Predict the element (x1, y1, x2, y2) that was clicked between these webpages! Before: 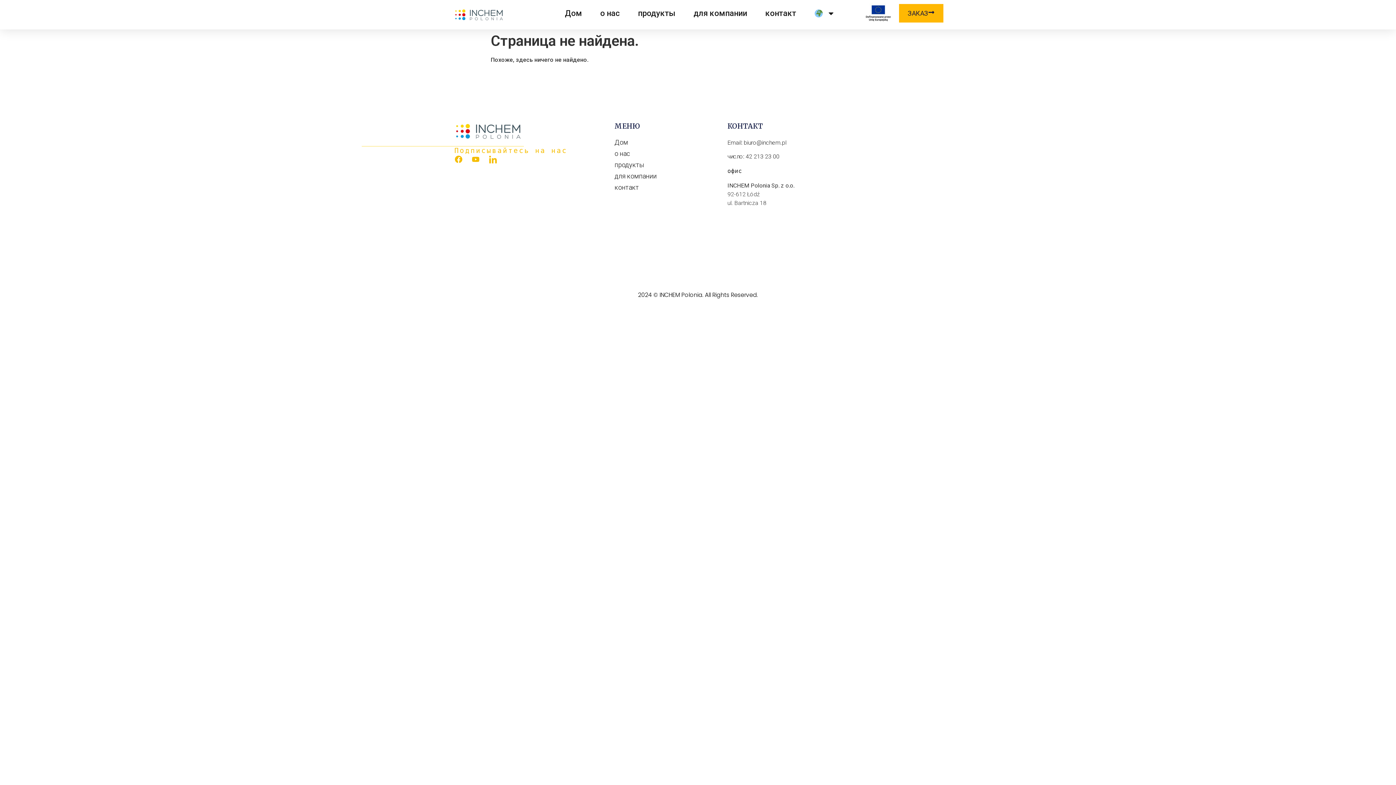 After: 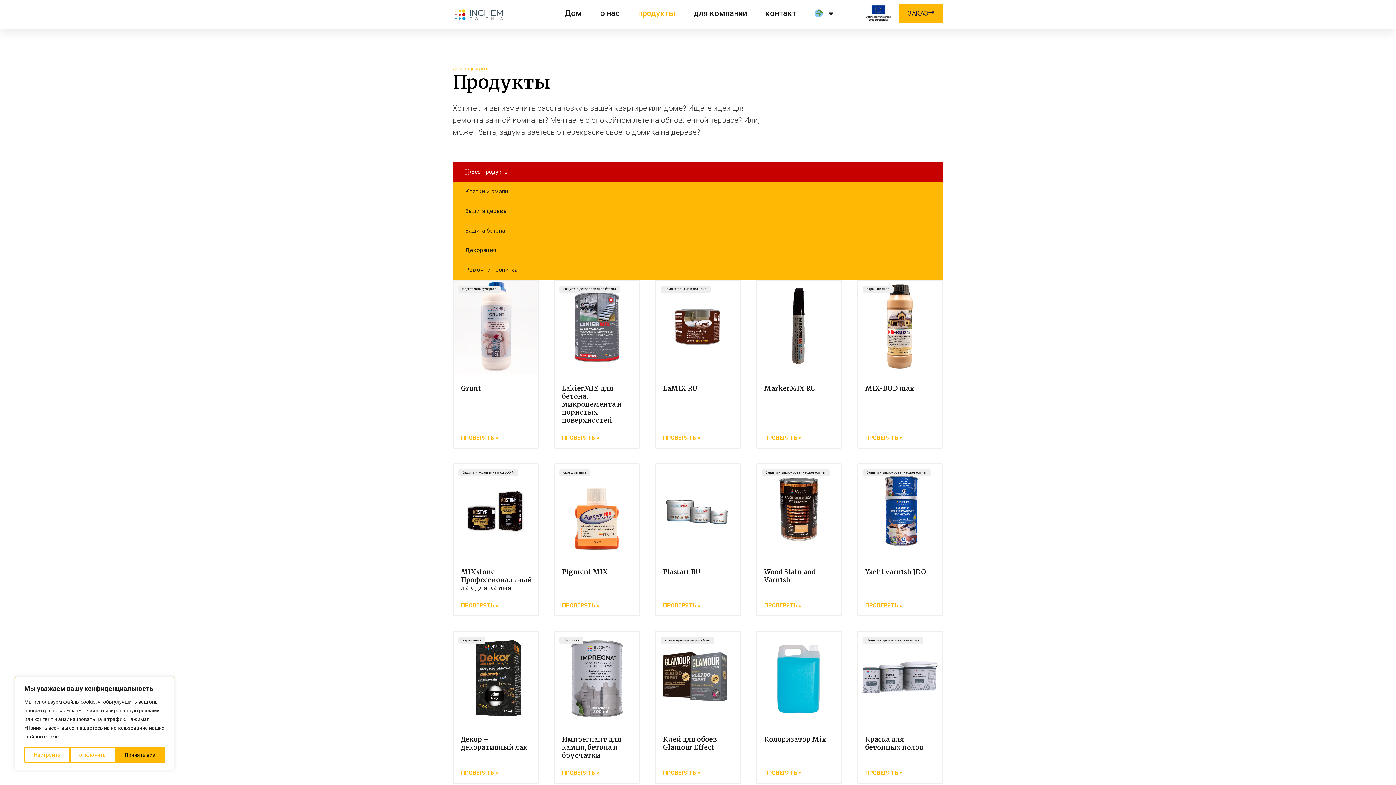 Action: label: продукты bbox: (638, 3, 675, 23)